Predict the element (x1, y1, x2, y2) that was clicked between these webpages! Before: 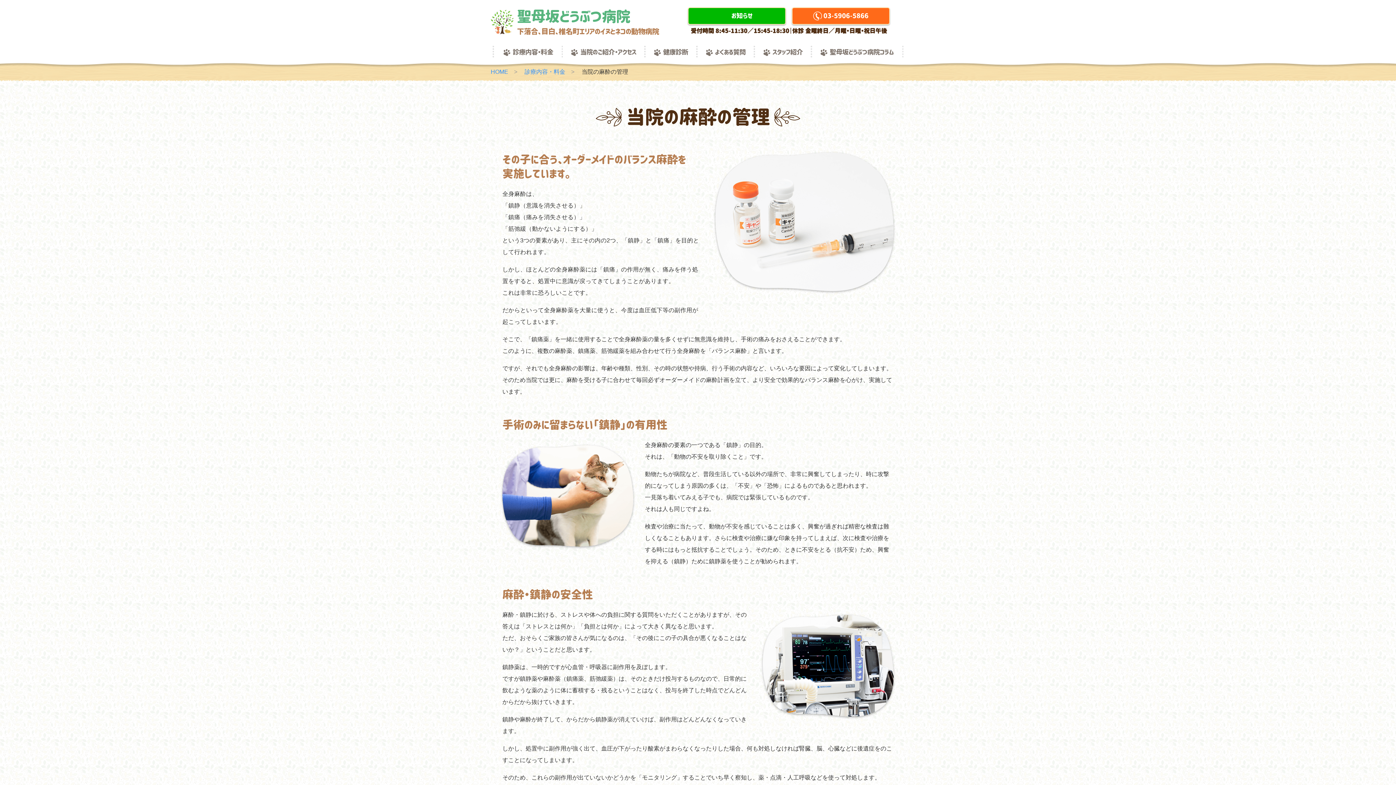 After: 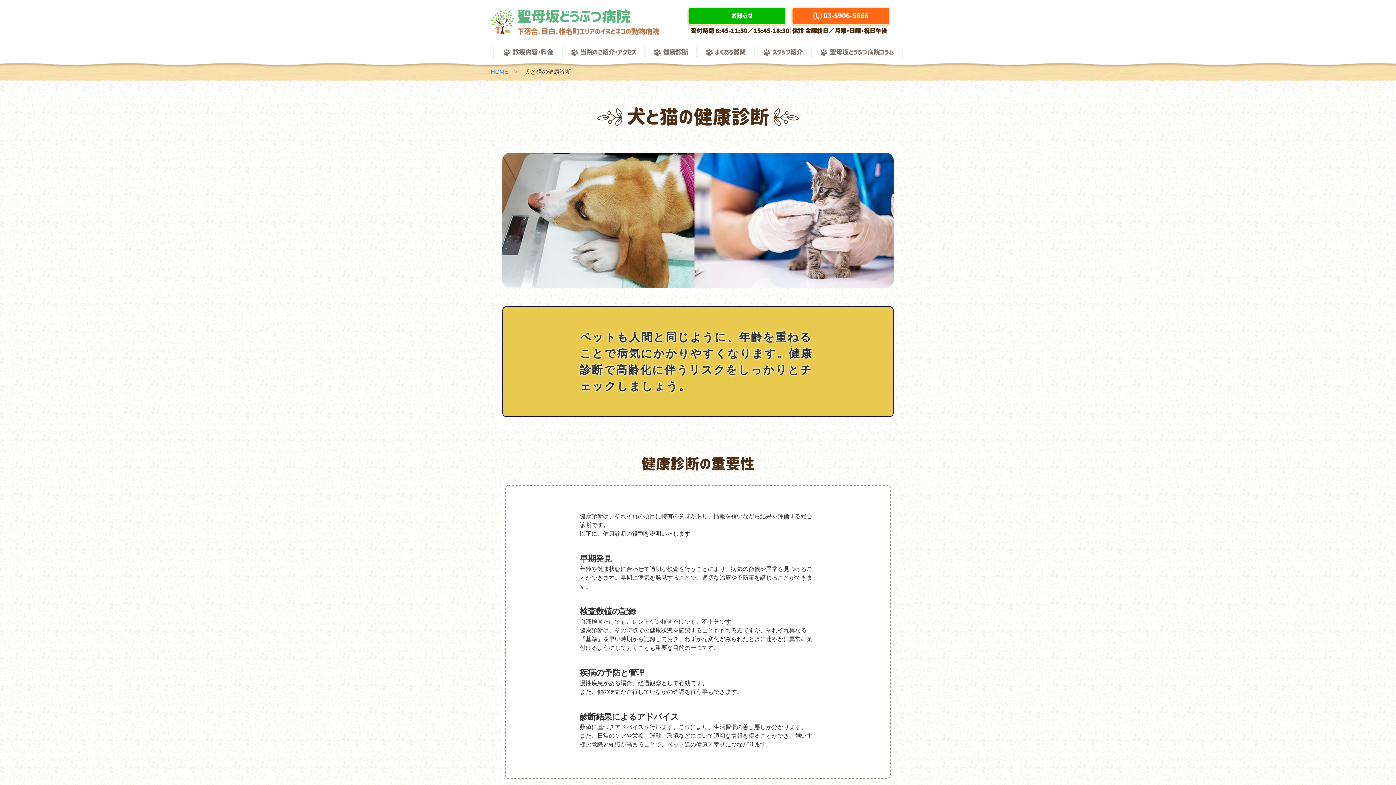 Action: bbox: (654, 46, 688, 58) label: 健康診断